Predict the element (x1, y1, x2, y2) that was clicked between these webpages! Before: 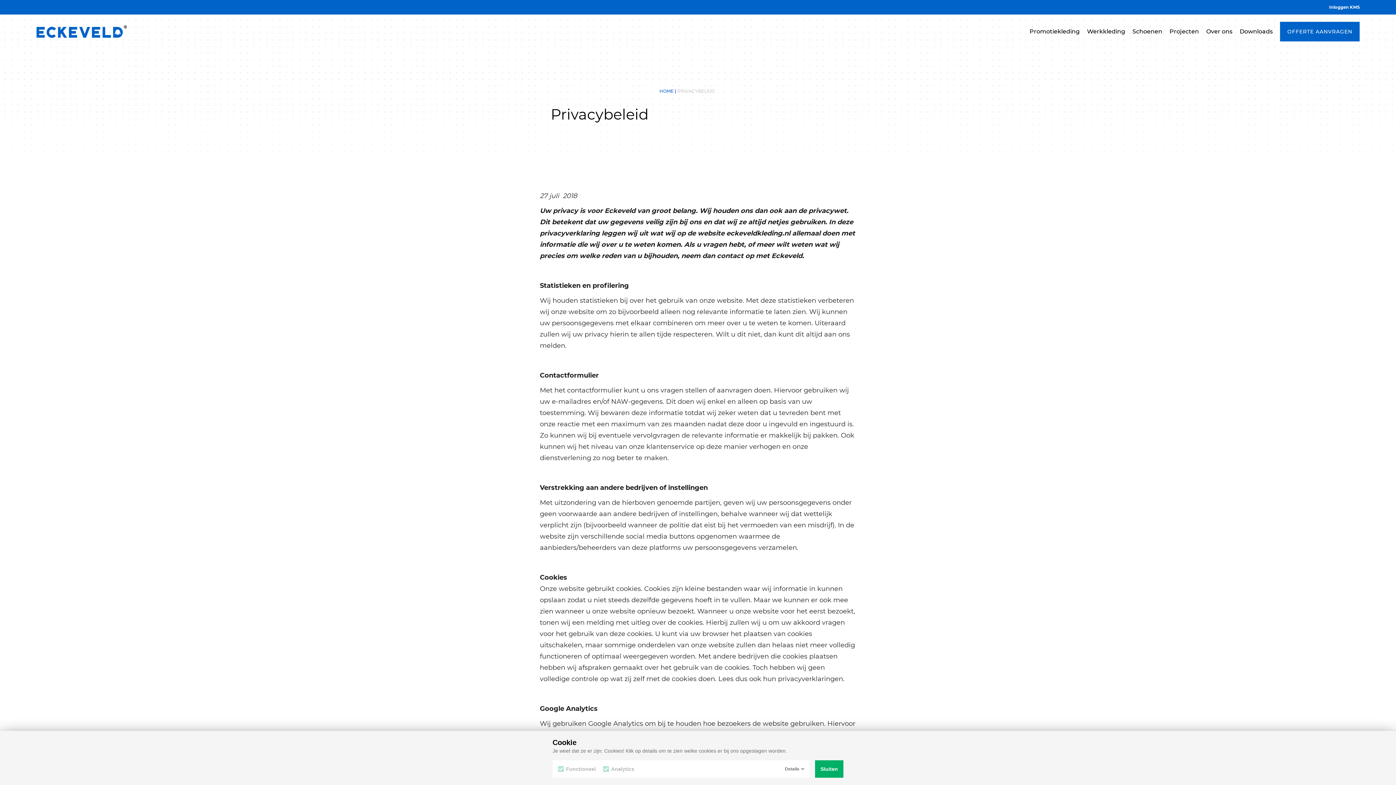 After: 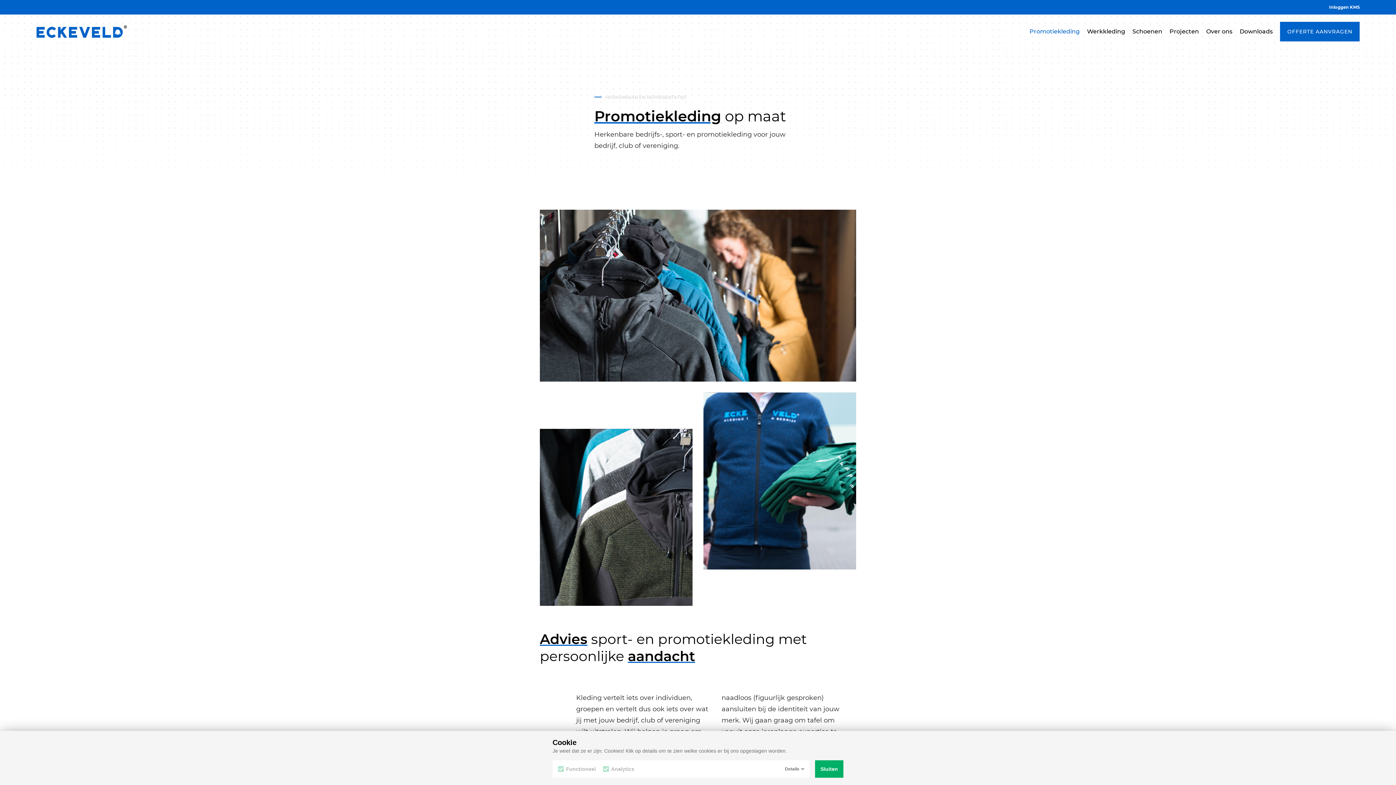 Action: label: Promotiekleding bbox: (1029, 26, 1080, 36)